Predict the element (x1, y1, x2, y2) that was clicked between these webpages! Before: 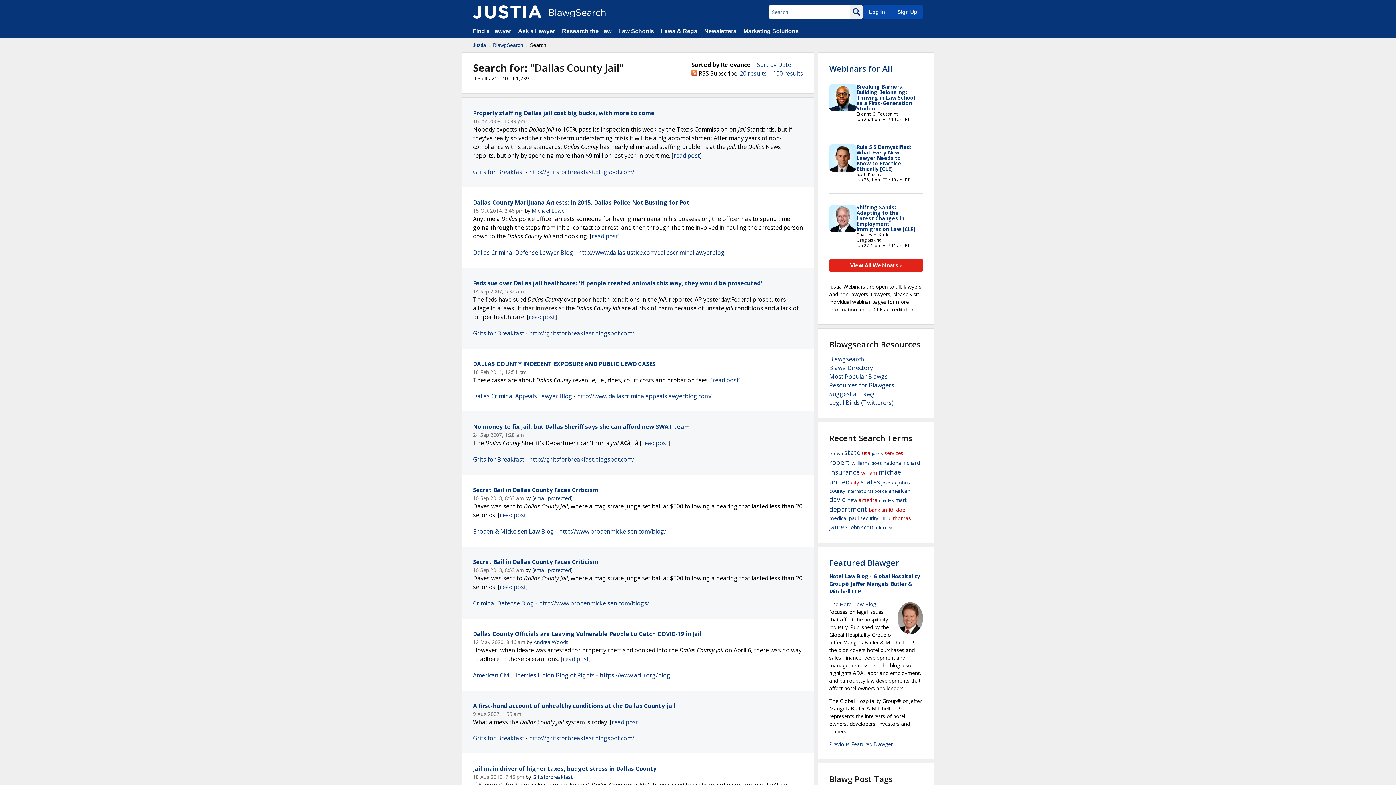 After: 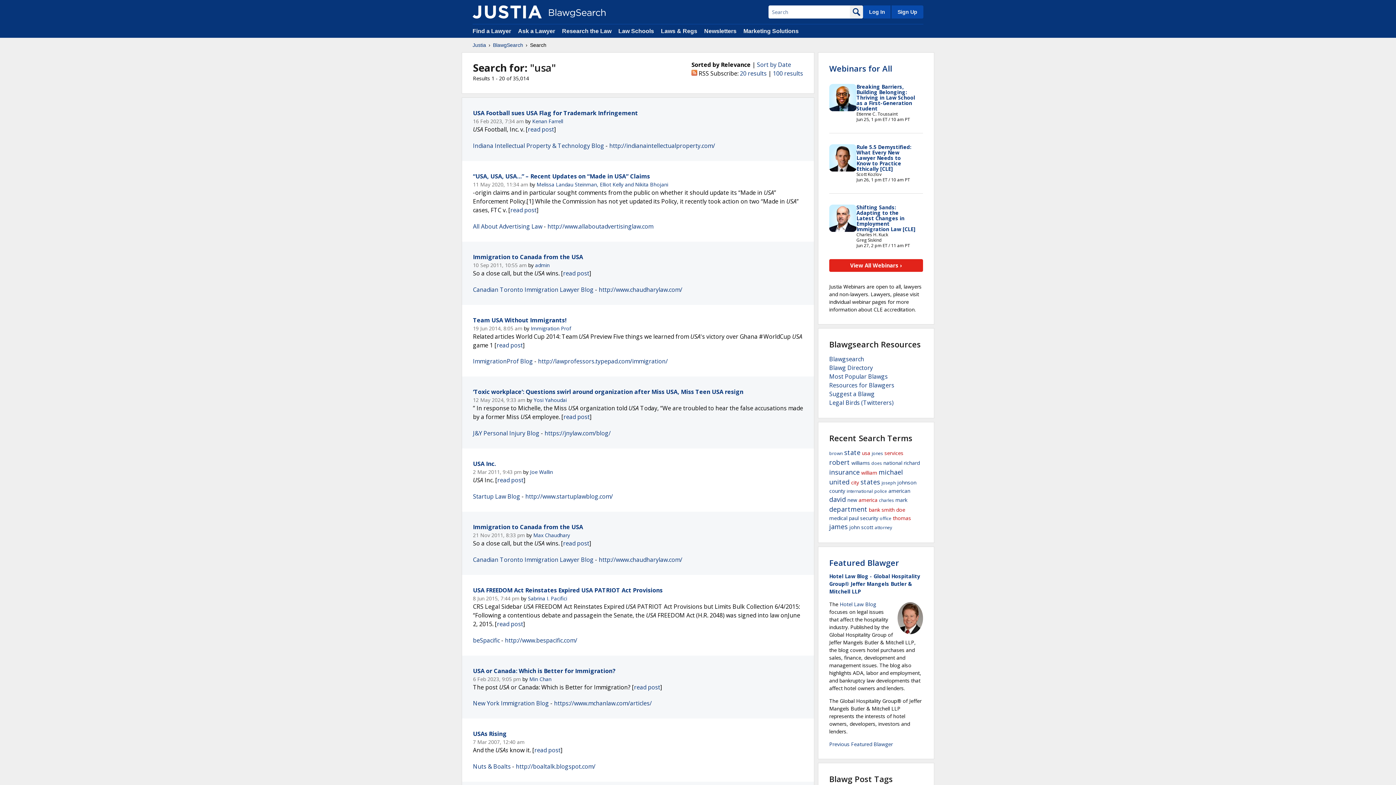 Action: label: usa bbox: (862, 449, 870, 456)